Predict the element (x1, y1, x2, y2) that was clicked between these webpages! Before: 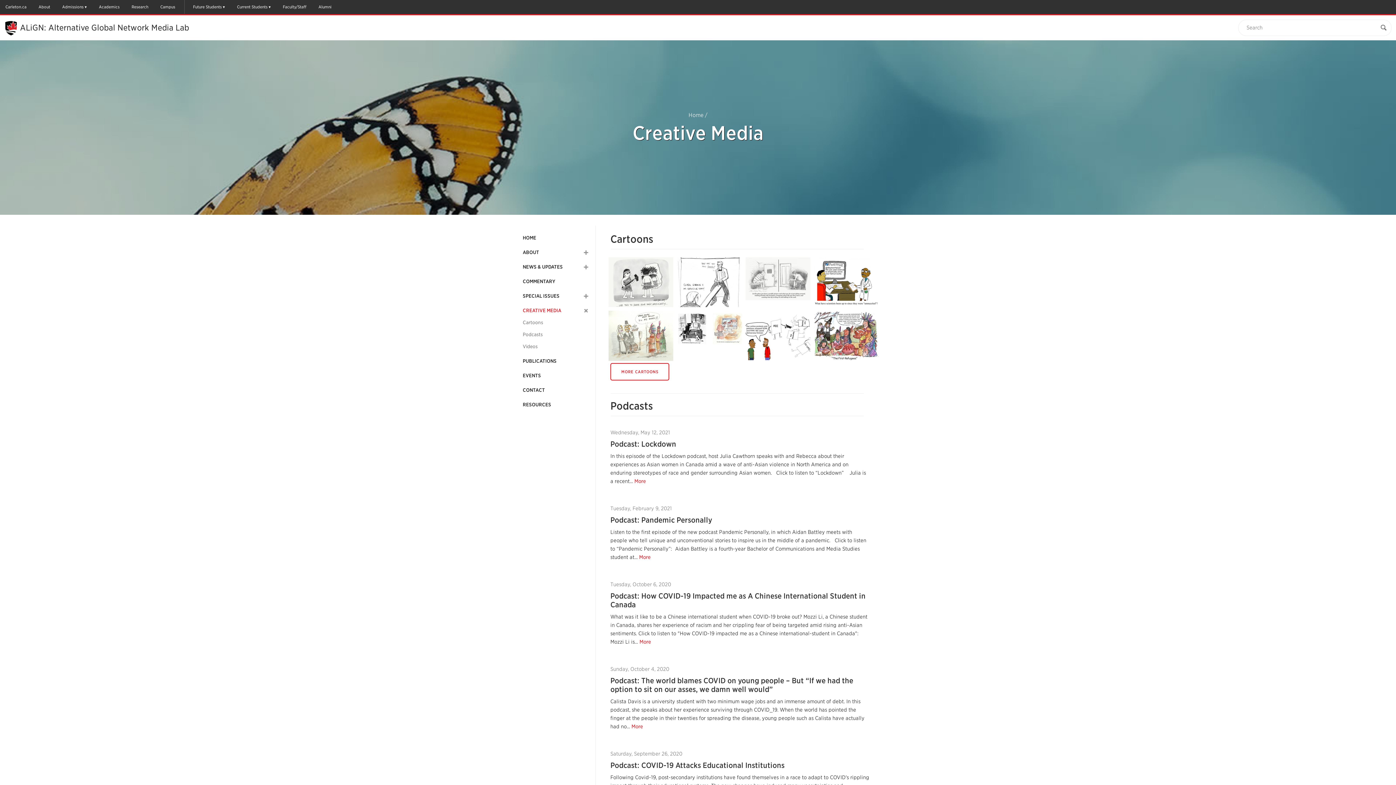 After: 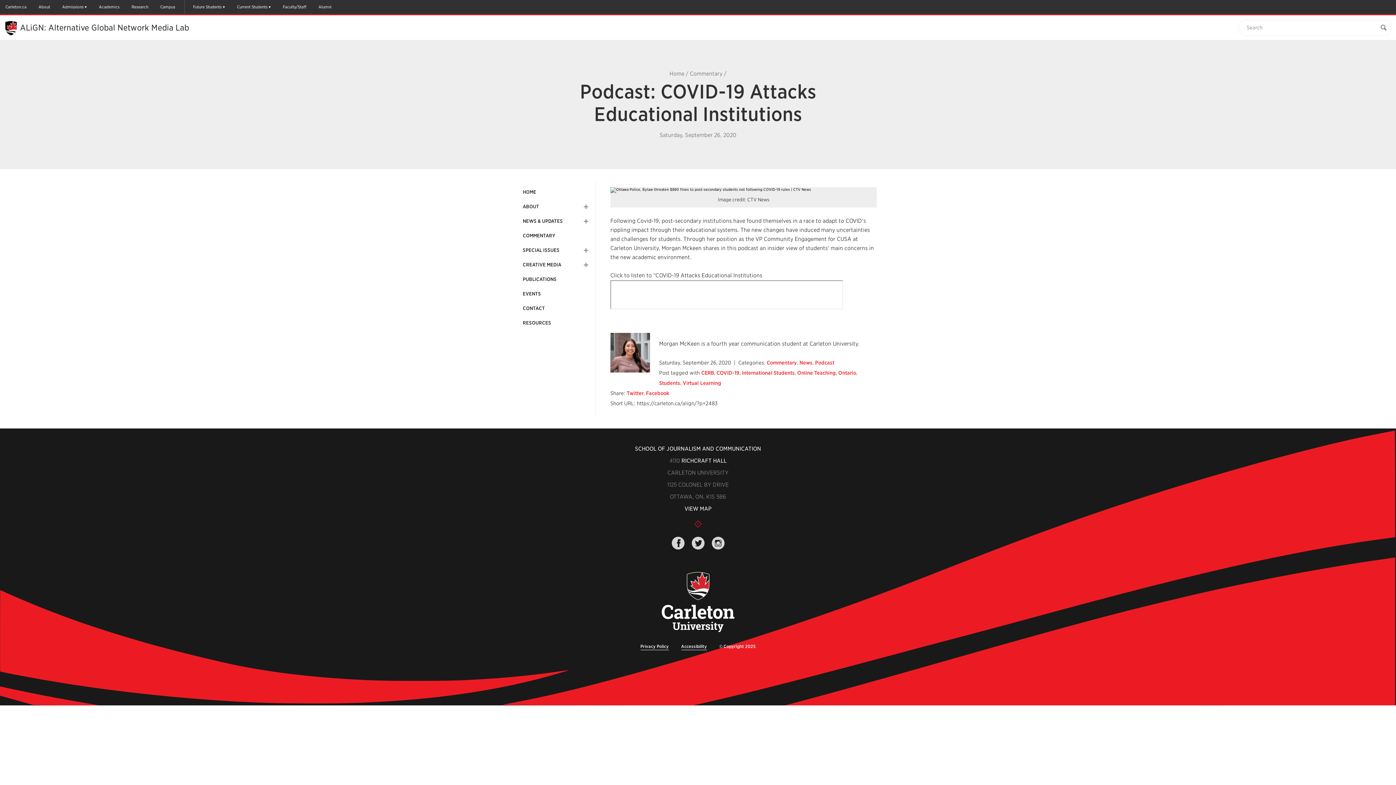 Action: bbox: (603, 744, 877, 812) label: Saturday, September 26, 2020

Podcast: COVID-19 Attacks Educational Institutions

Following Covid-19, post-secondary institutions have found themselves in a race to adapt to COVID's rippling impact through their educational systems. The new changes have induced many uncertainties and challenges for students. Through her position as the VP Community Engagement for CUSA at Carleton University, Morgan Mckeen shares in this podcast... More